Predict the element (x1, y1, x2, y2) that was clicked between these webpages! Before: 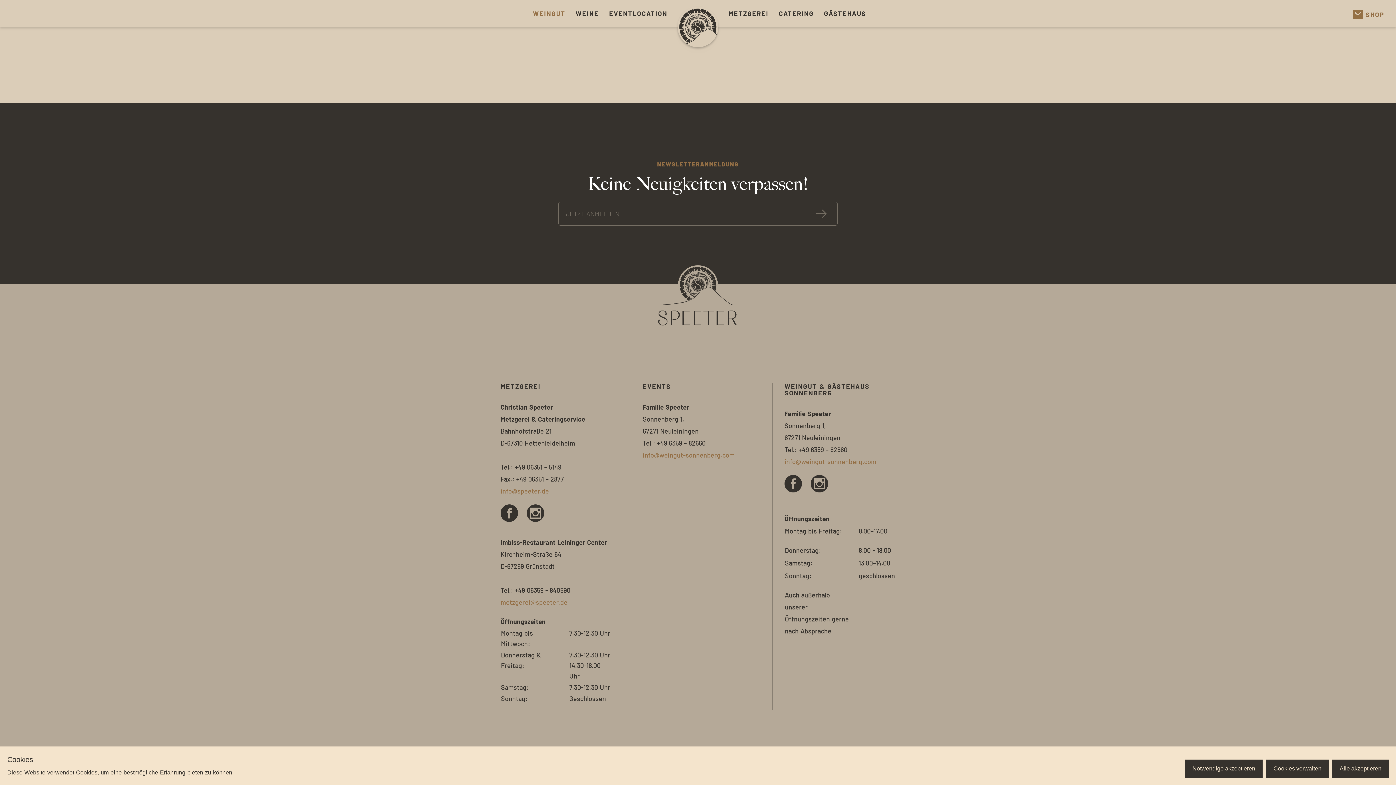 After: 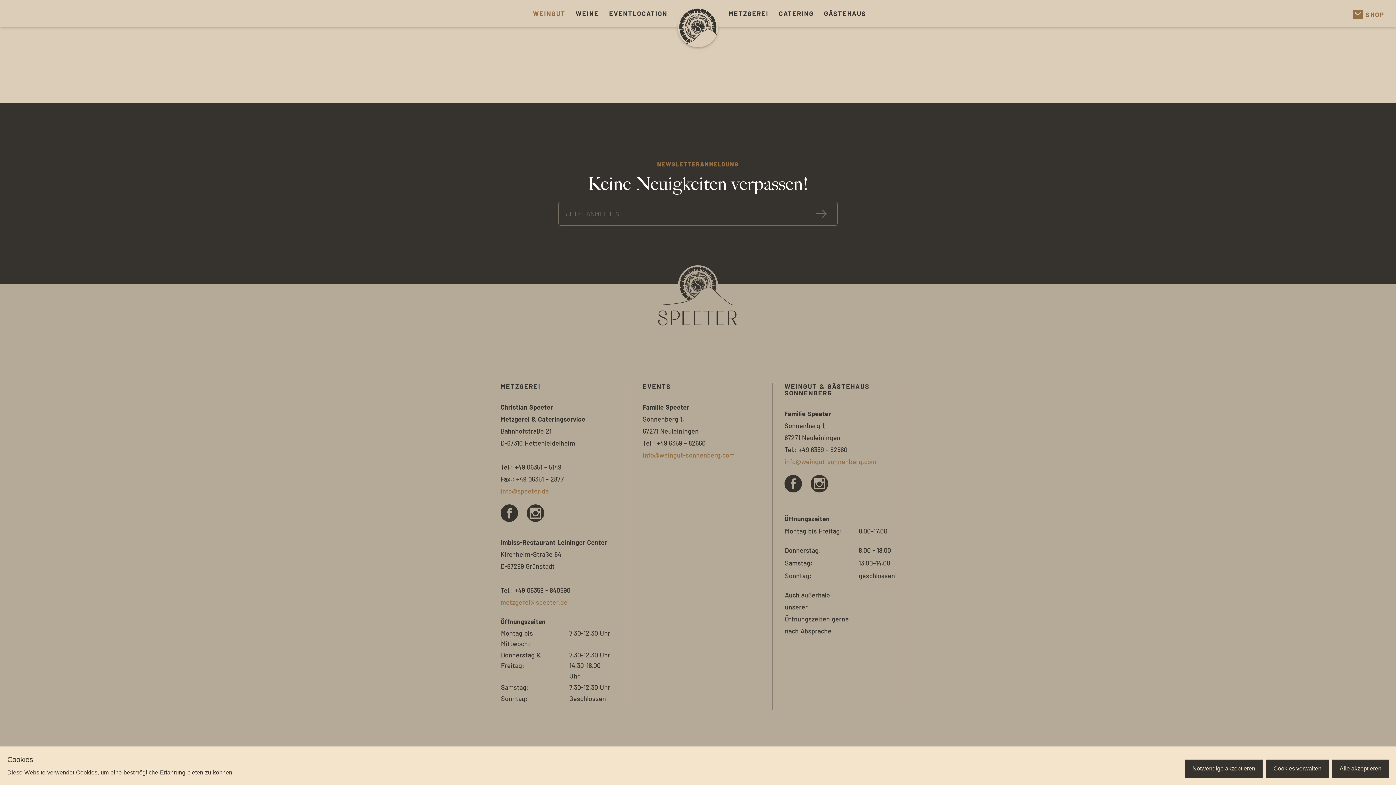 Action: bbox: (500, 598, 567, 606) label: metzgerei@speeter.de